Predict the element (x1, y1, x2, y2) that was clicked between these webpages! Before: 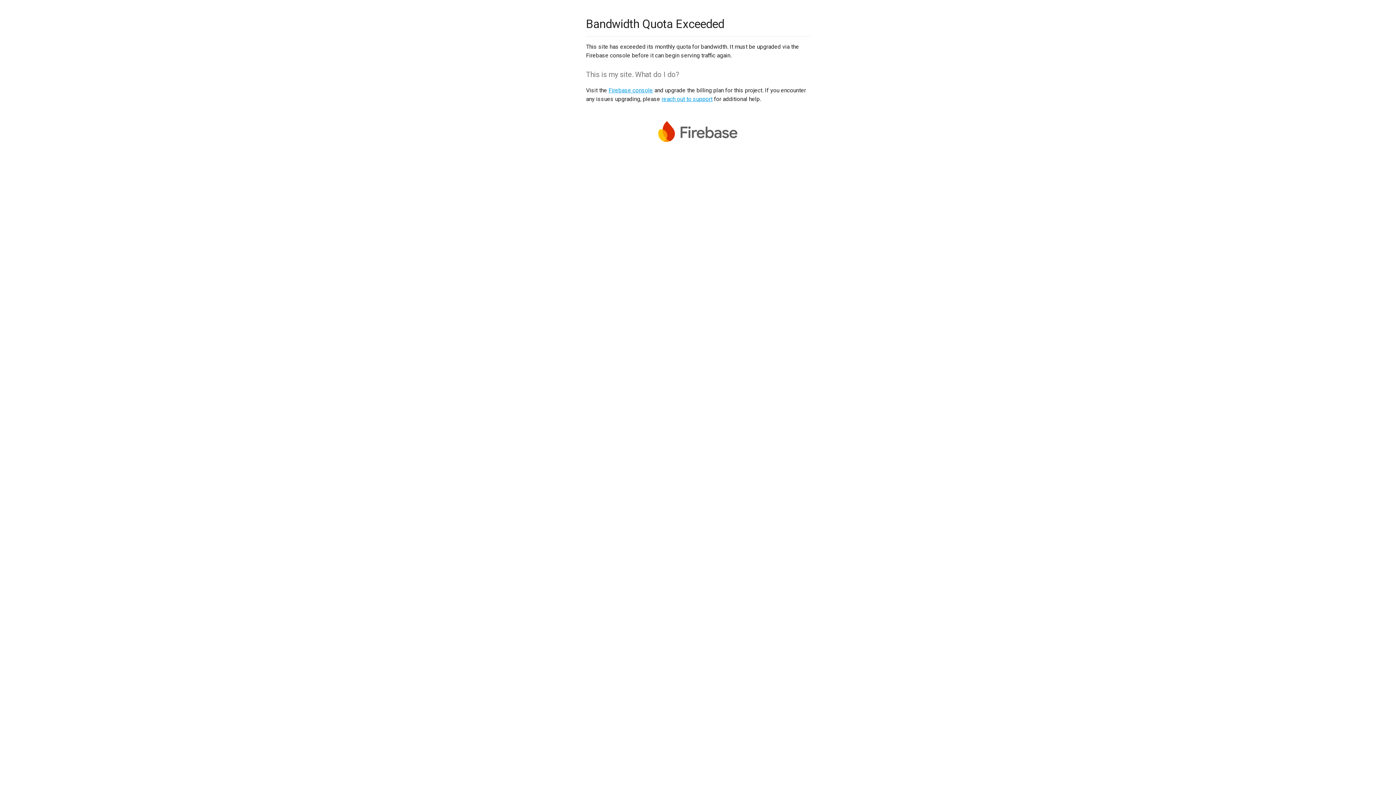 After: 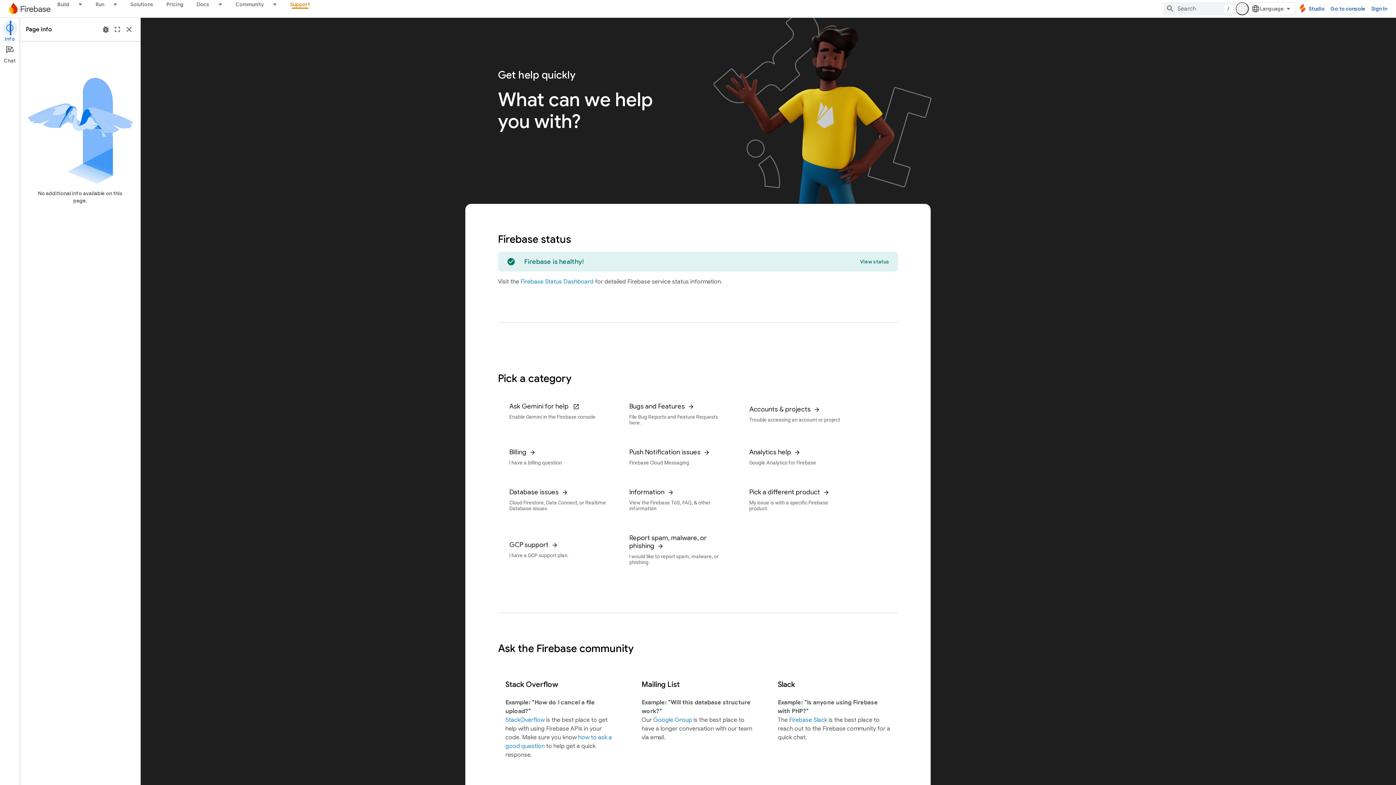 Action: label: reach out to support bbox: (661, 95, 712, 102)